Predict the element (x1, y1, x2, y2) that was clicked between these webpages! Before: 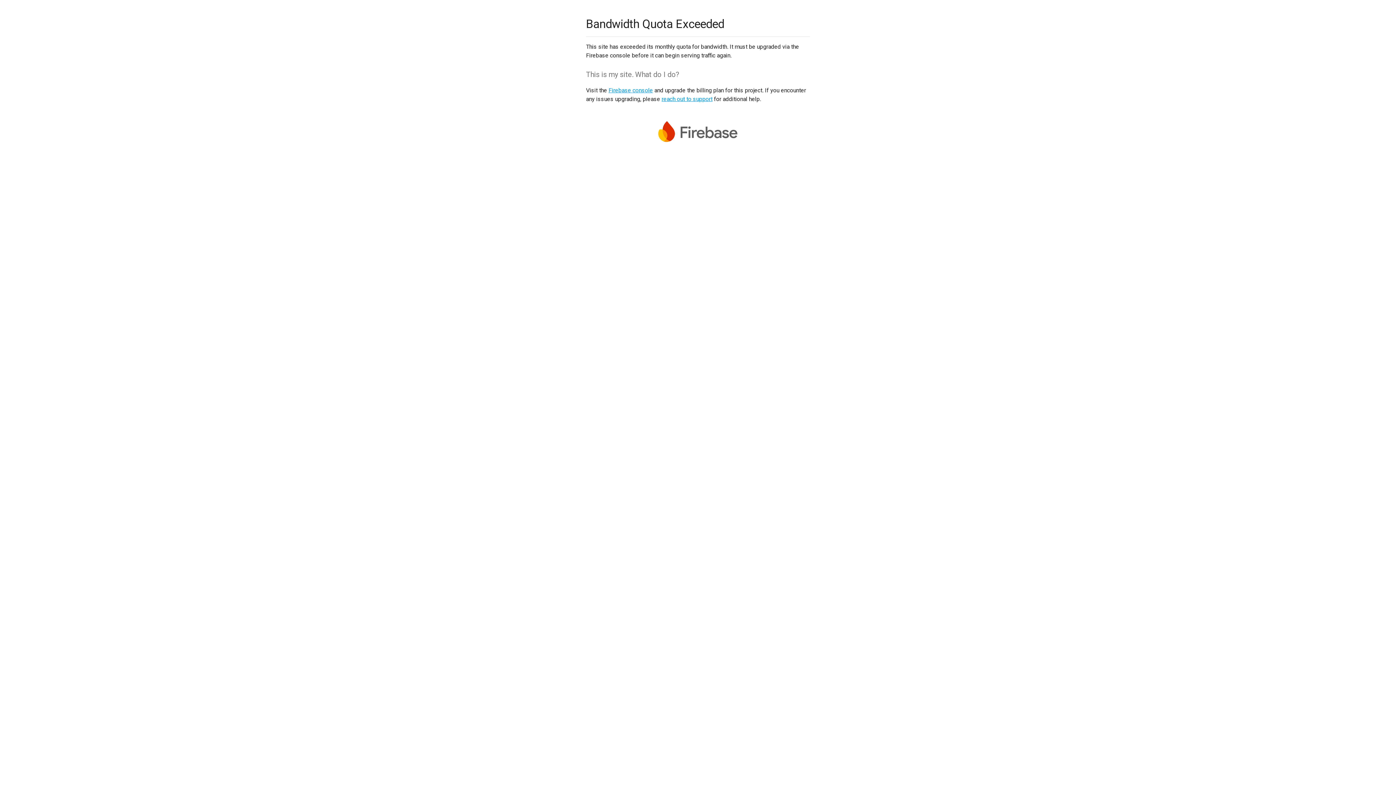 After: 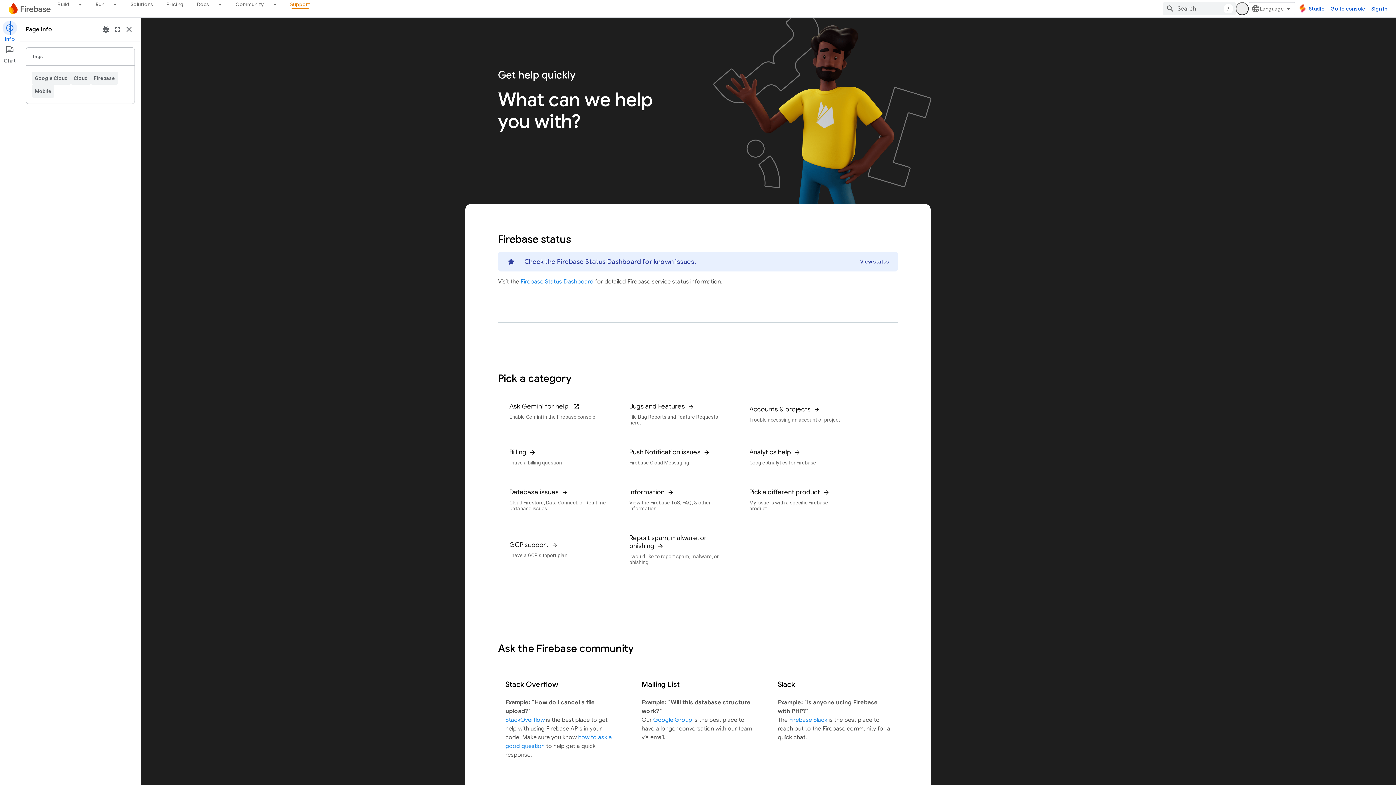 Action: bbox: (661, 95, 712, 102) label: reach out to support